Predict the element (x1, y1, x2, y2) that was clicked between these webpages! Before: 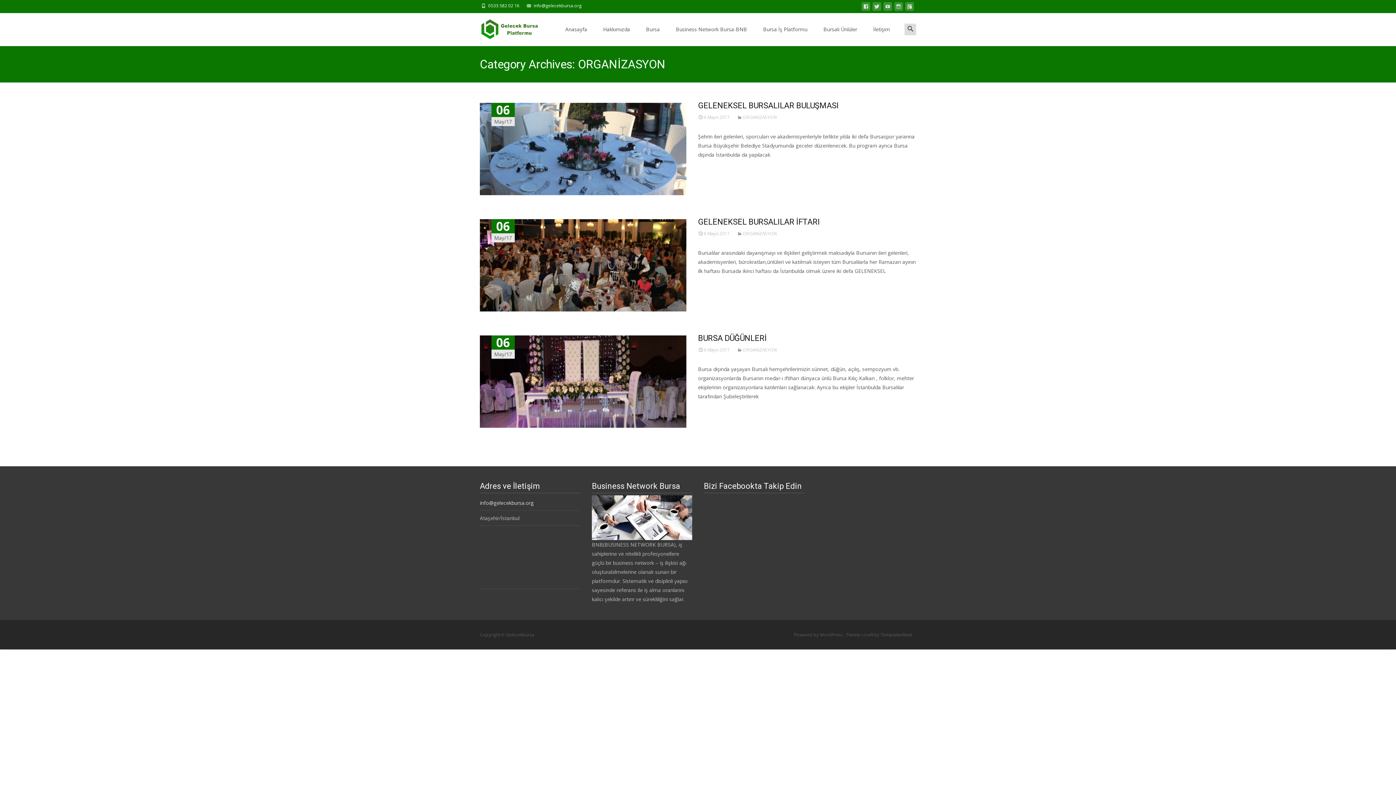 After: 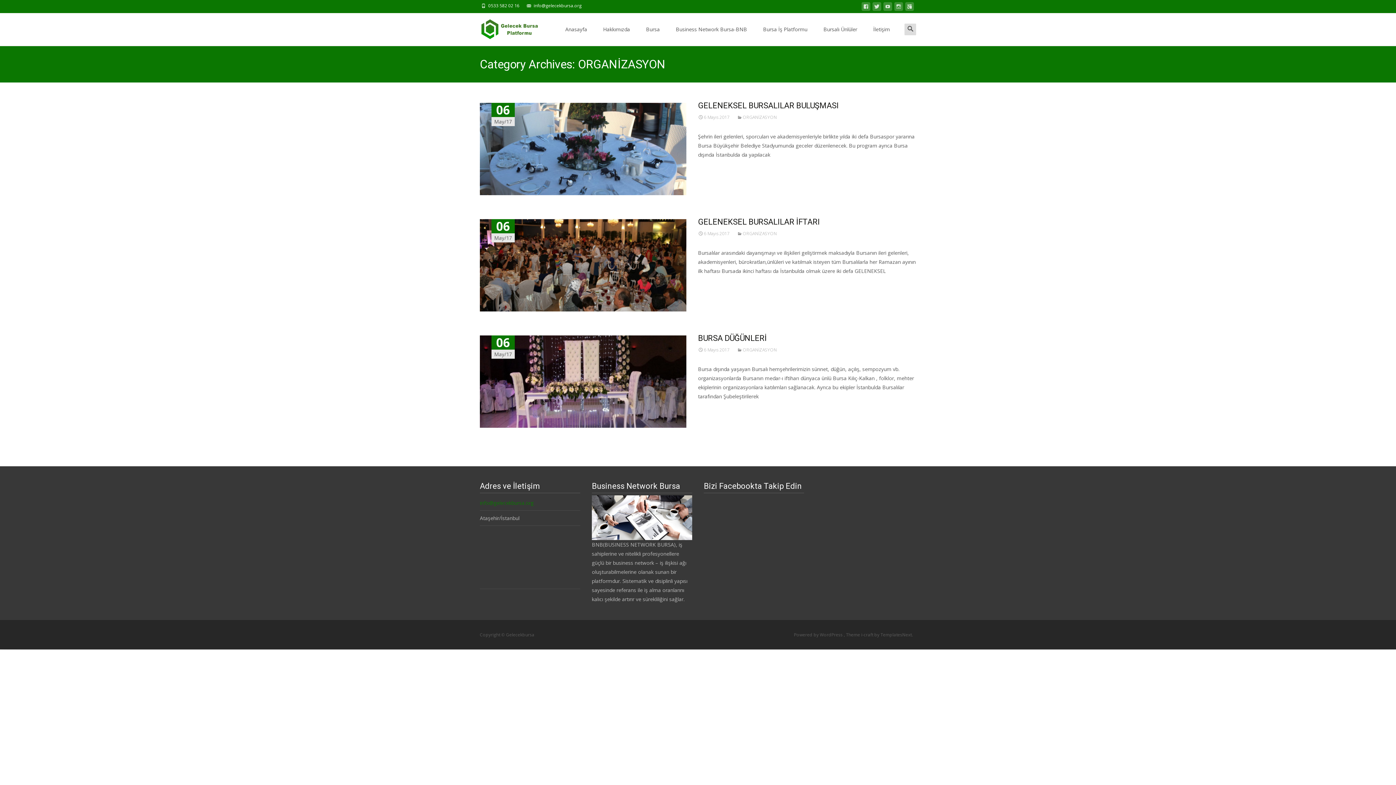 Action: label: info@gelecekbursa.org bbox: (480, 499, 533, 506)